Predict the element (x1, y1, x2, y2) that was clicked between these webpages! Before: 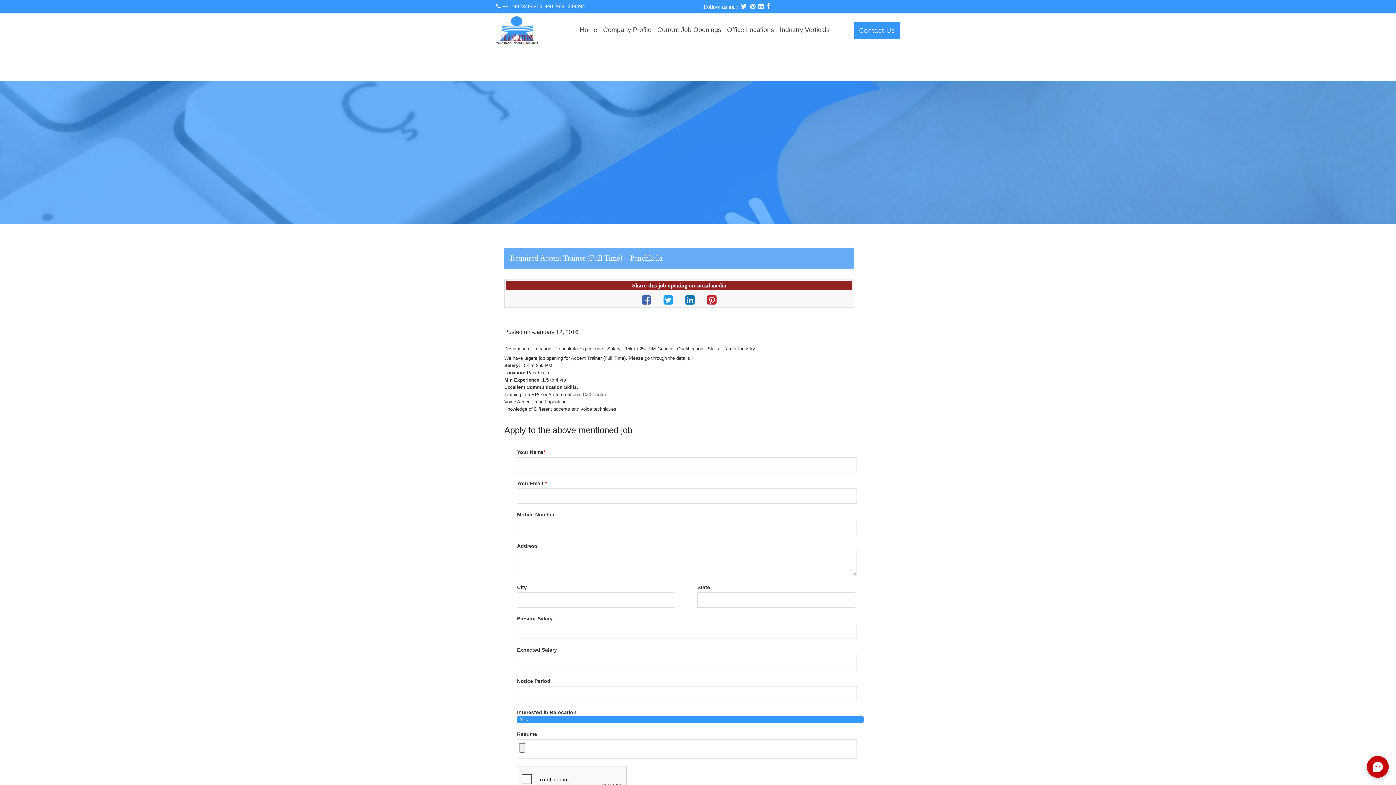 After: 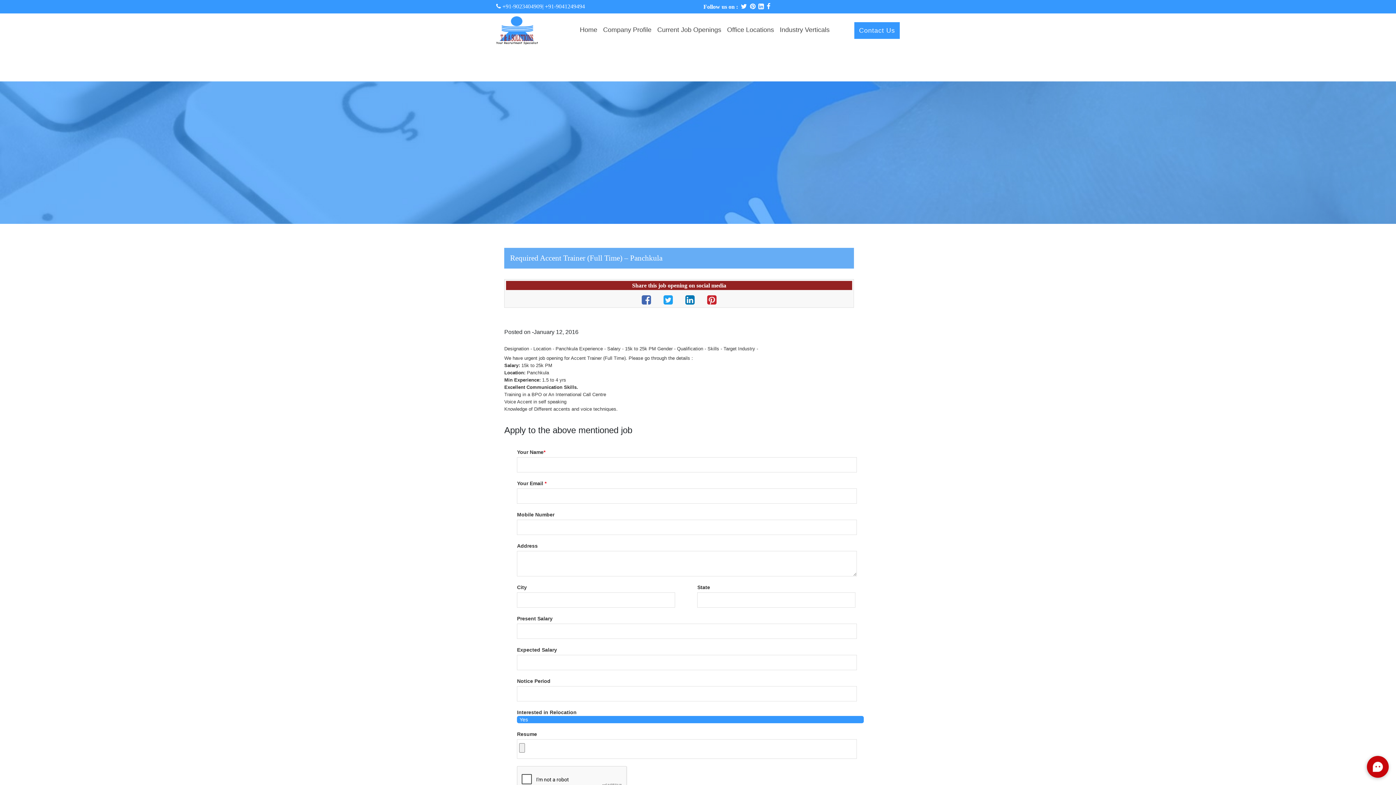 Action: bbox: (680, 299, 701, 305) label:  